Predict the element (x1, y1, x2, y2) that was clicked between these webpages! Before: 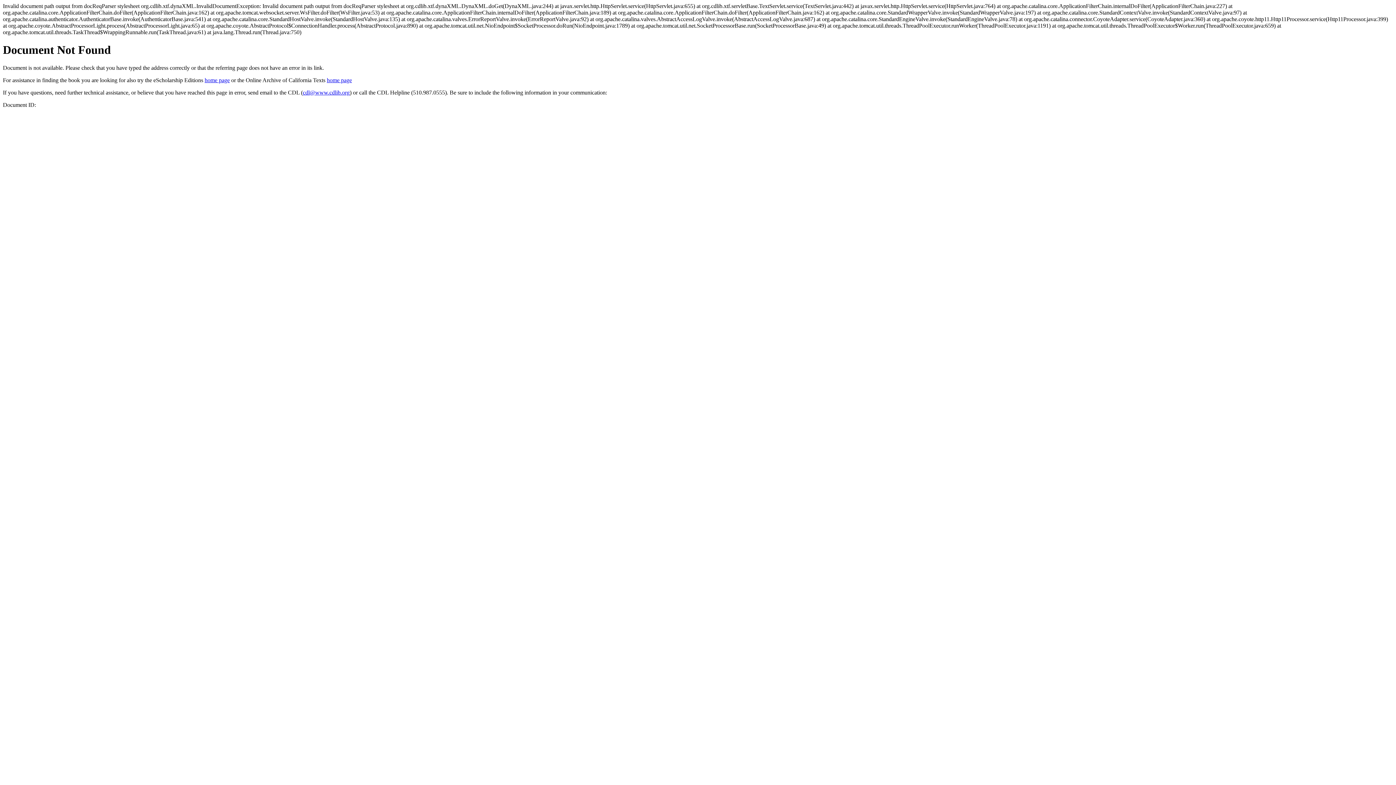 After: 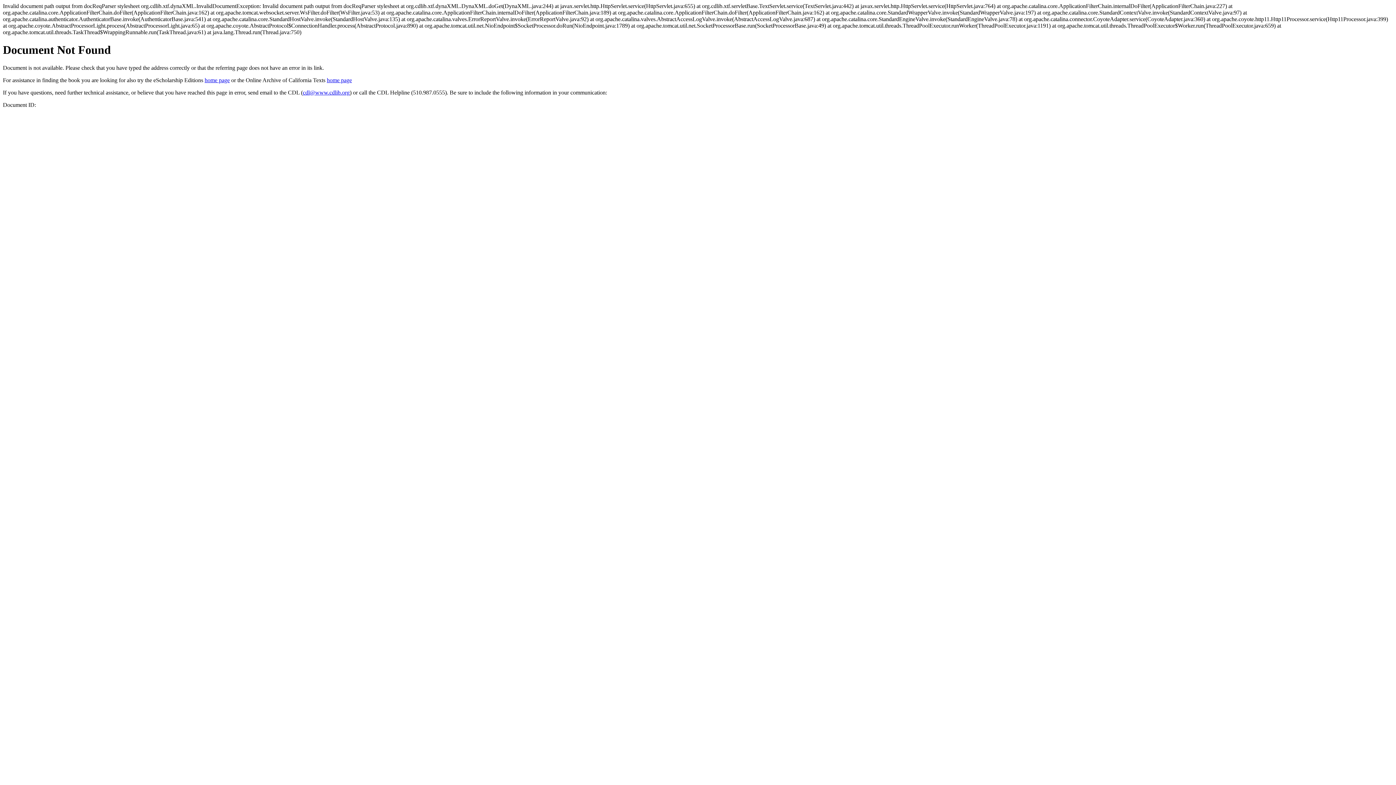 Action: label: cdl@www.cdlib.org bbox: (302, 89, 349, 95)